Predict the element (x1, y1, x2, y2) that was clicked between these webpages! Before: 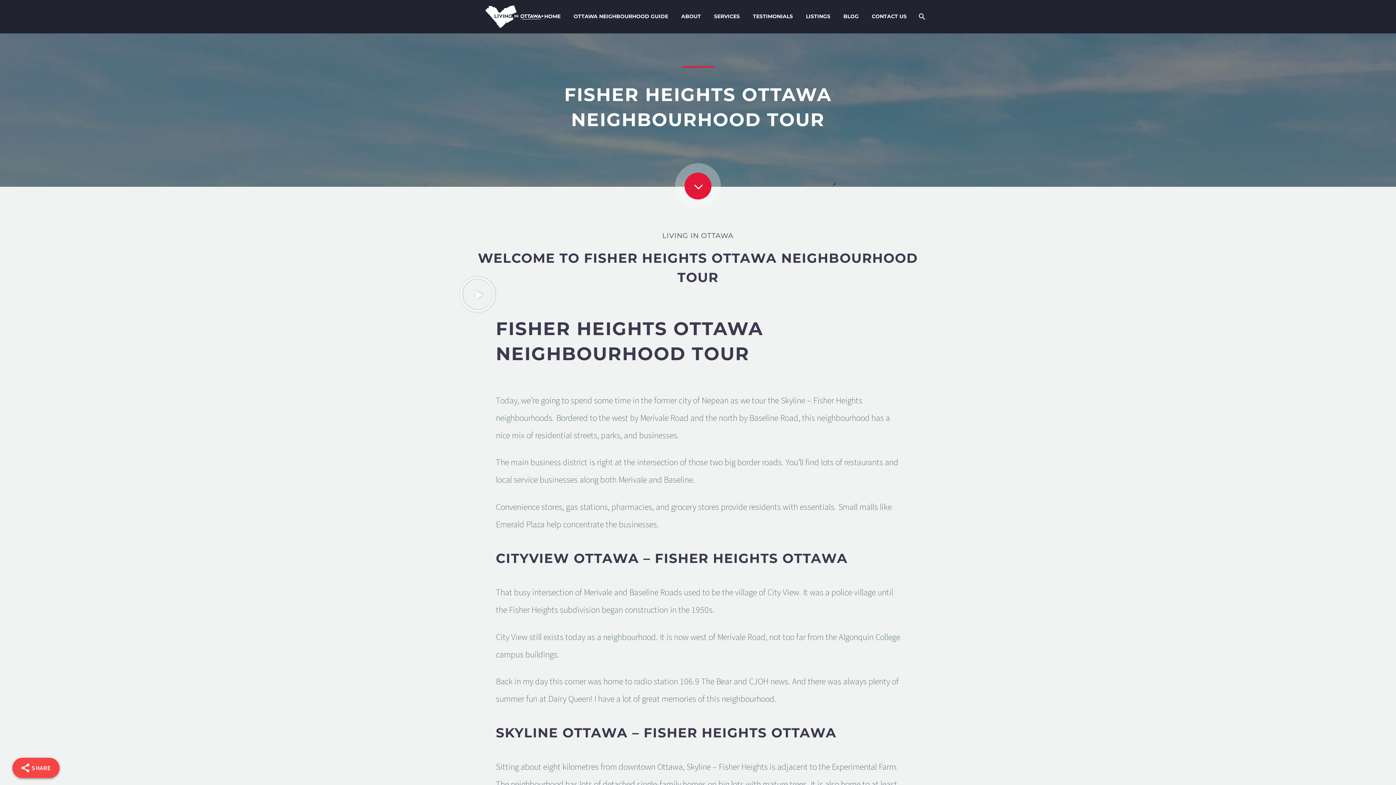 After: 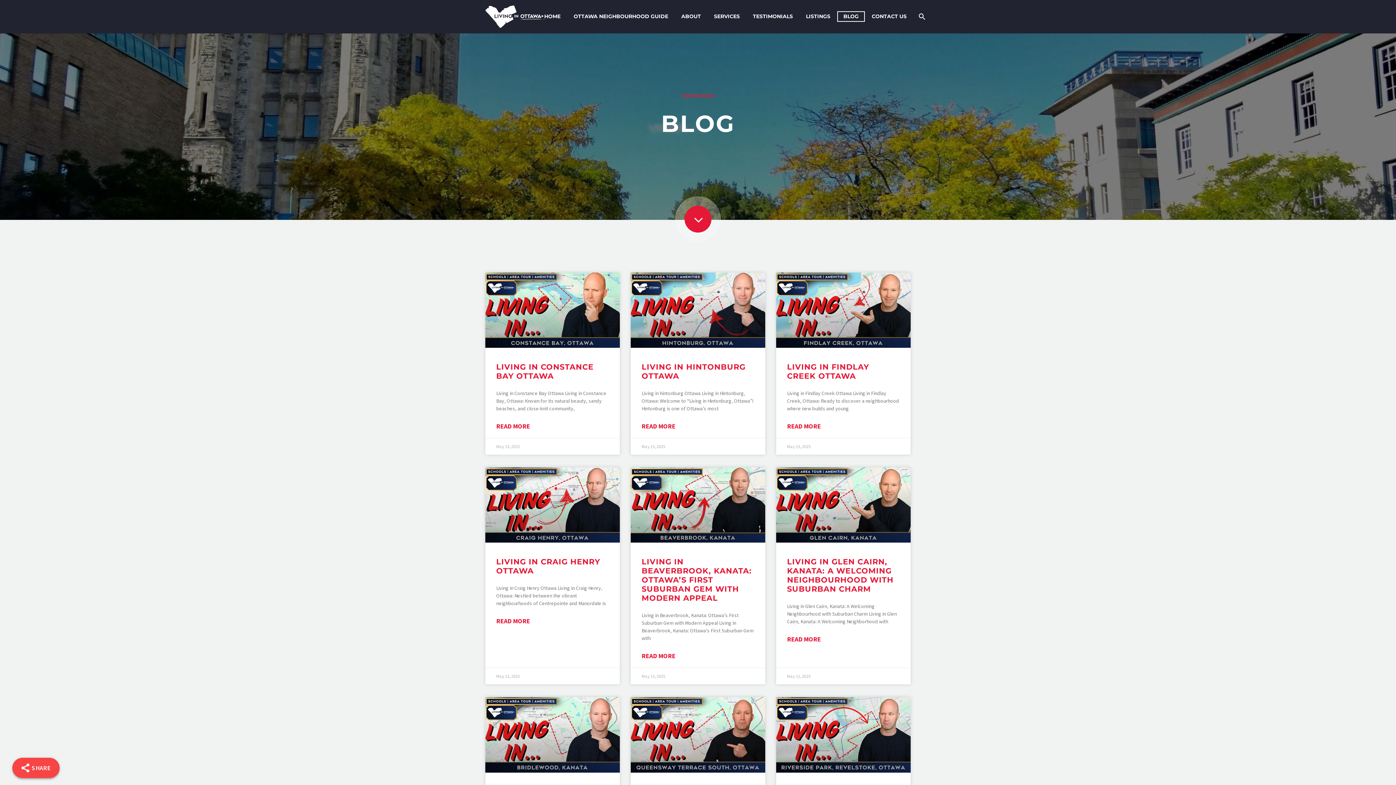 Action: bbox: (838, 12, 864, 21) label: BLOG